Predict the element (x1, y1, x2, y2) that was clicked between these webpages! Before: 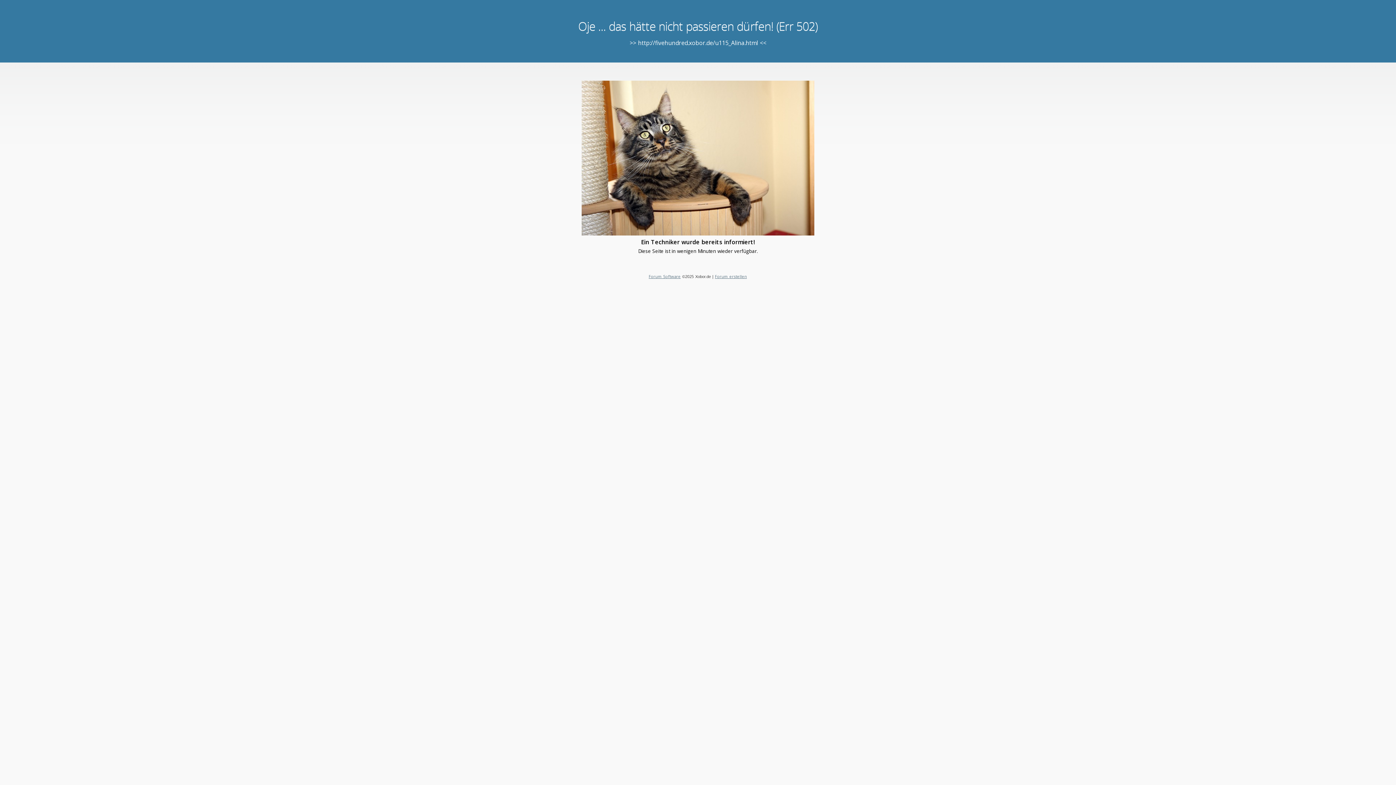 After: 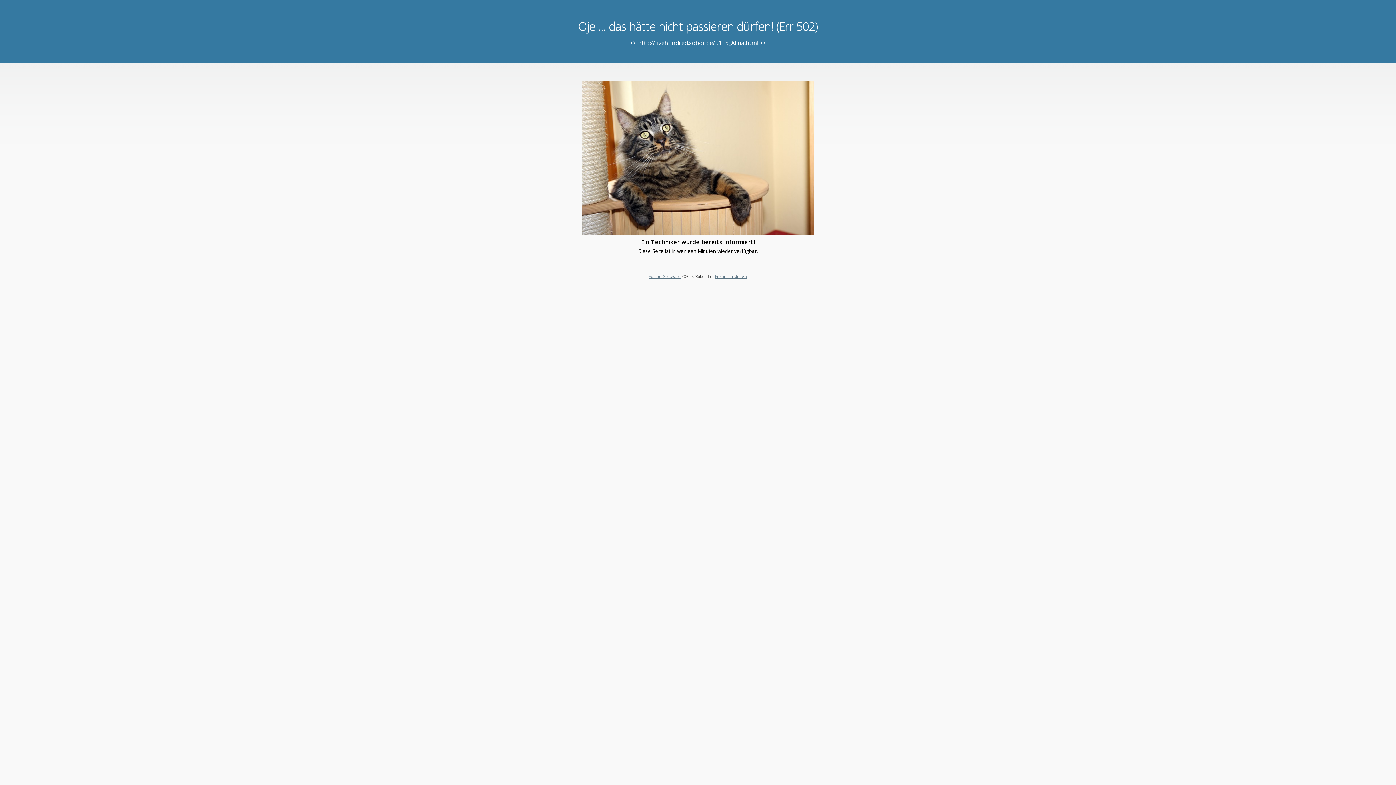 Action: bbox: (715, 273, 747, 279) label: Forum erstellen